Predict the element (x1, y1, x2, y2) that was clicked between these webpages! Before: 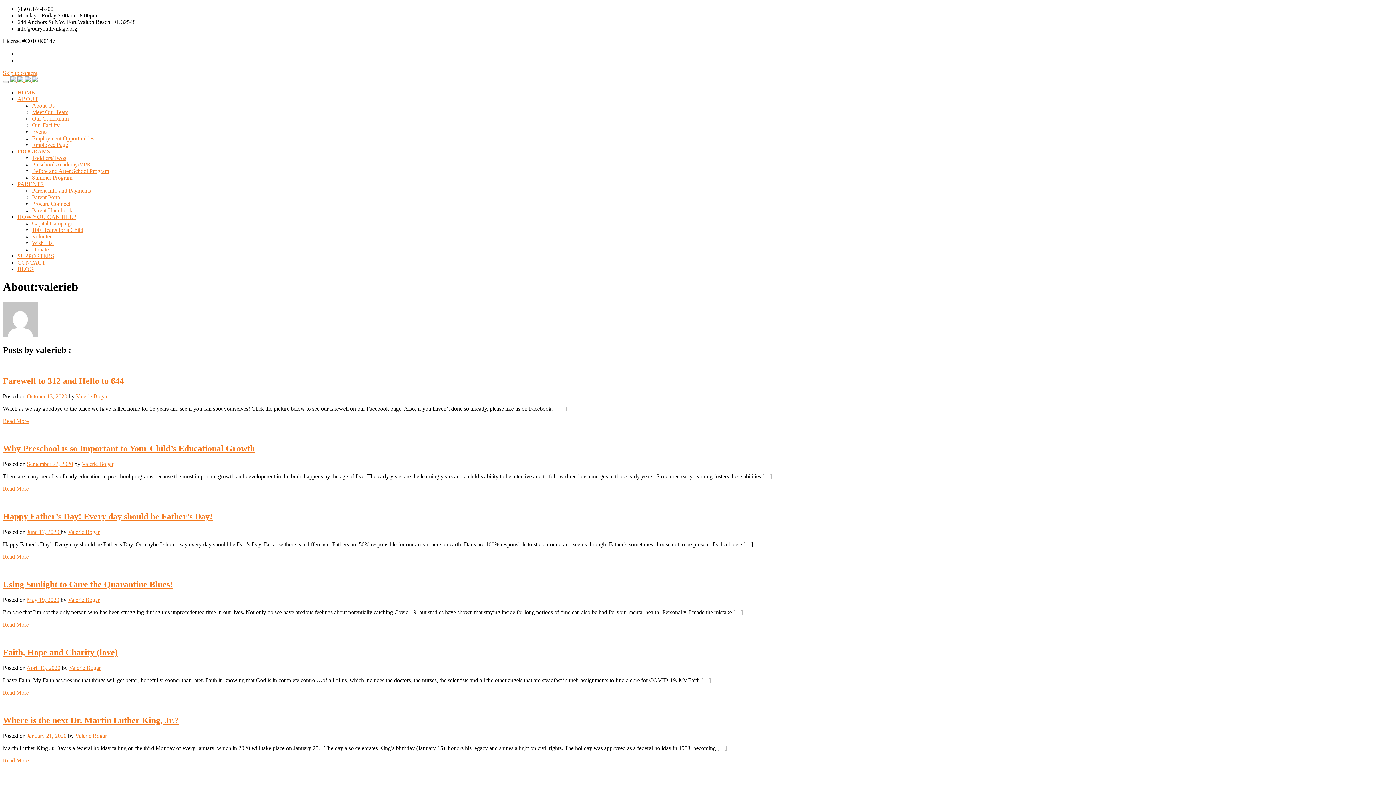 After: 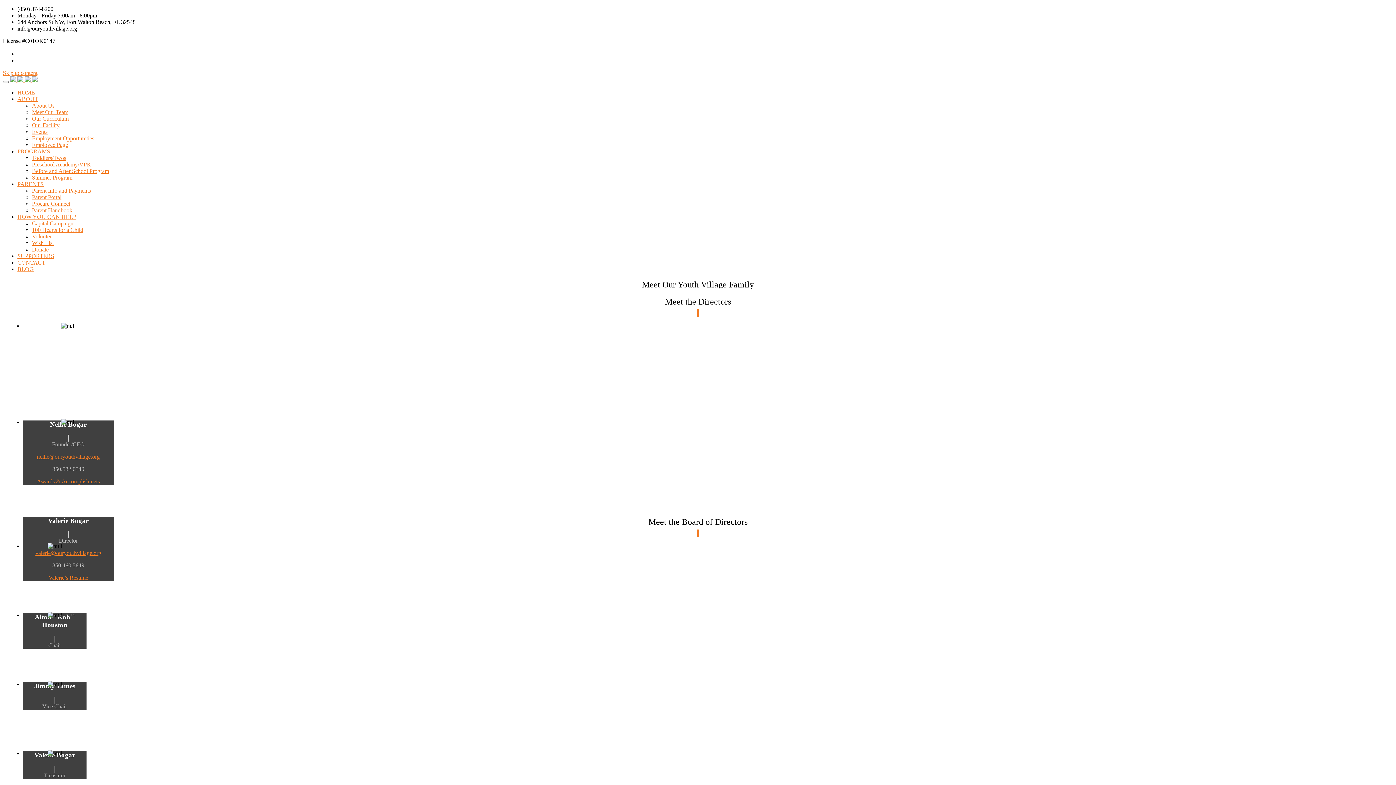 Action: label: Meet Our Team bbox: (32, 109, 1393, 115)